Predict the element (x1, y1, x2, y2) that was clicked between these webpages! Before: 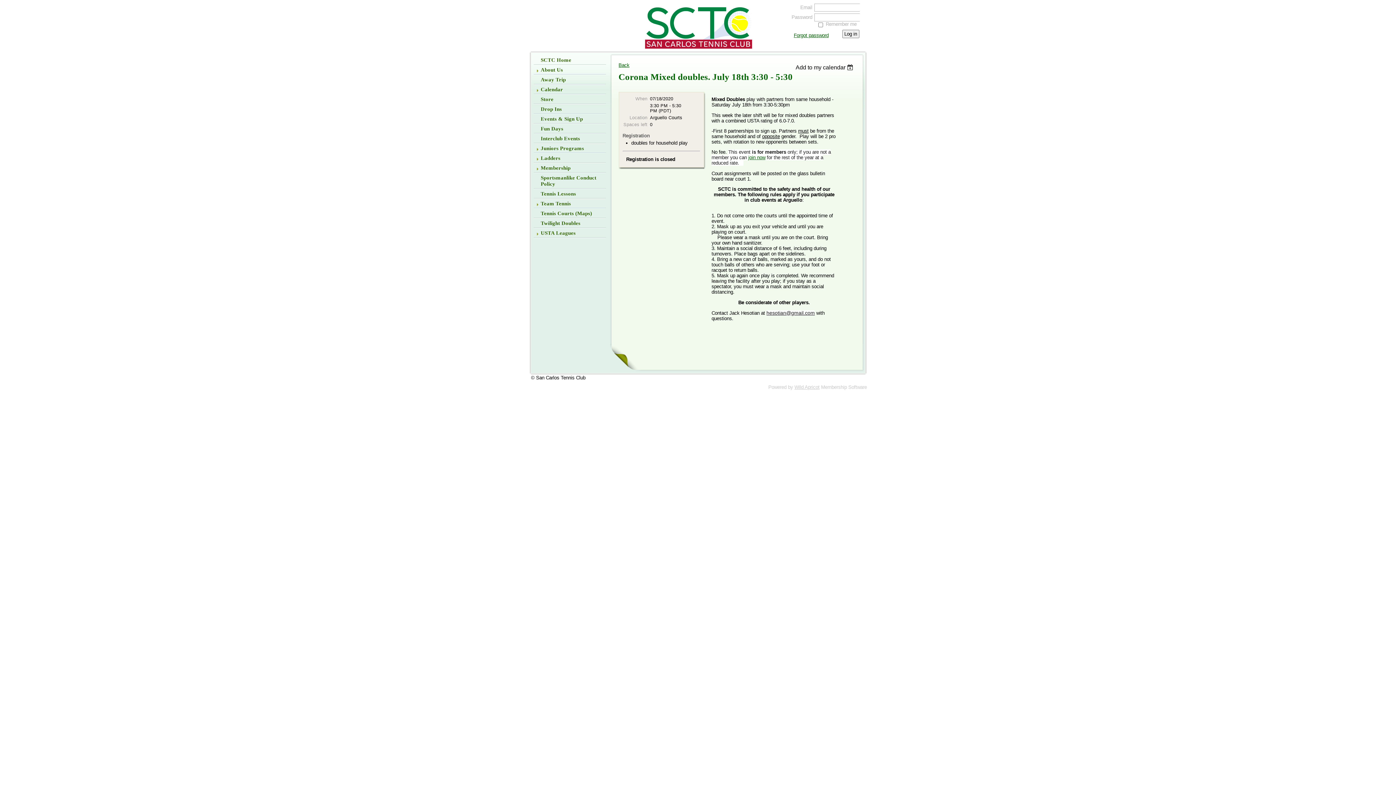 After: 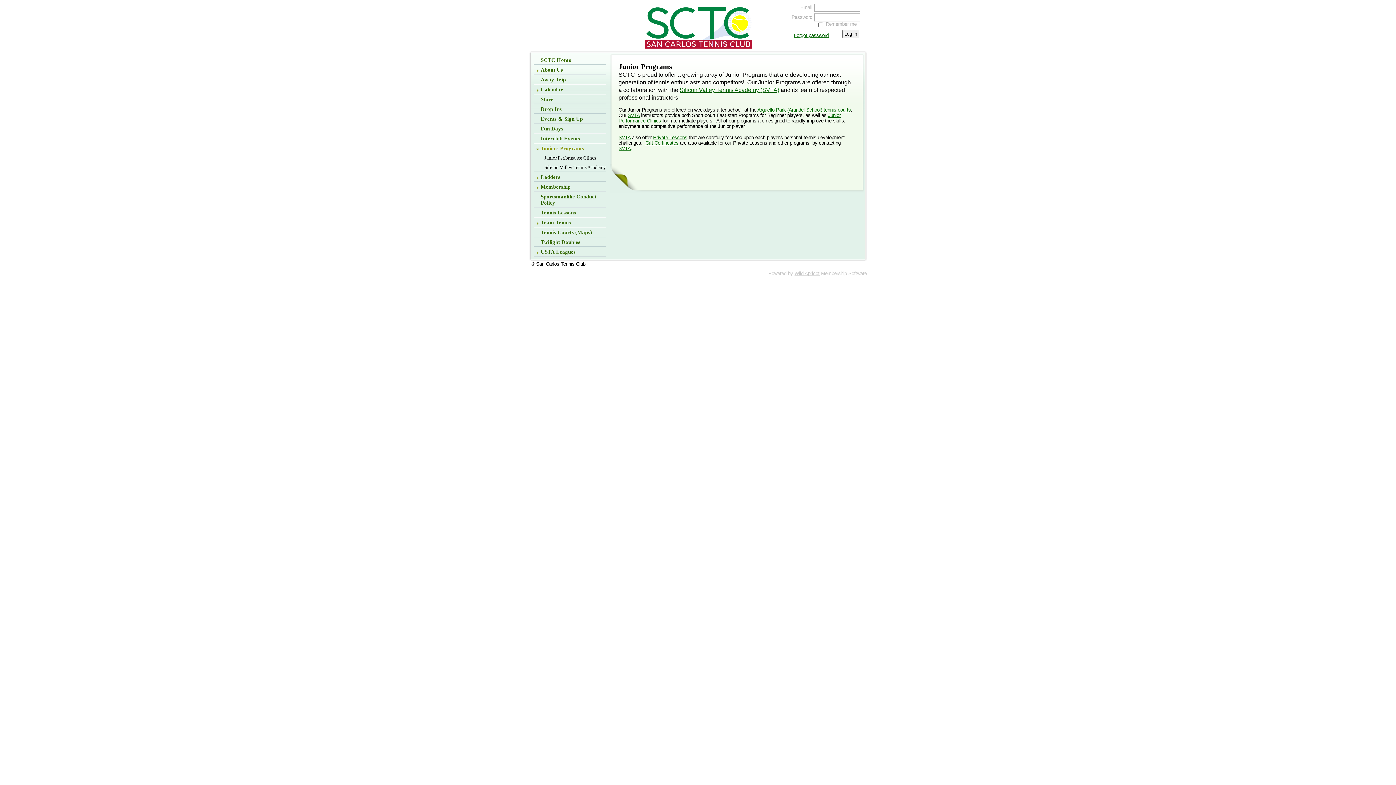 Action: bbox: (533, 143, 606, 153) label: Juniors Programs